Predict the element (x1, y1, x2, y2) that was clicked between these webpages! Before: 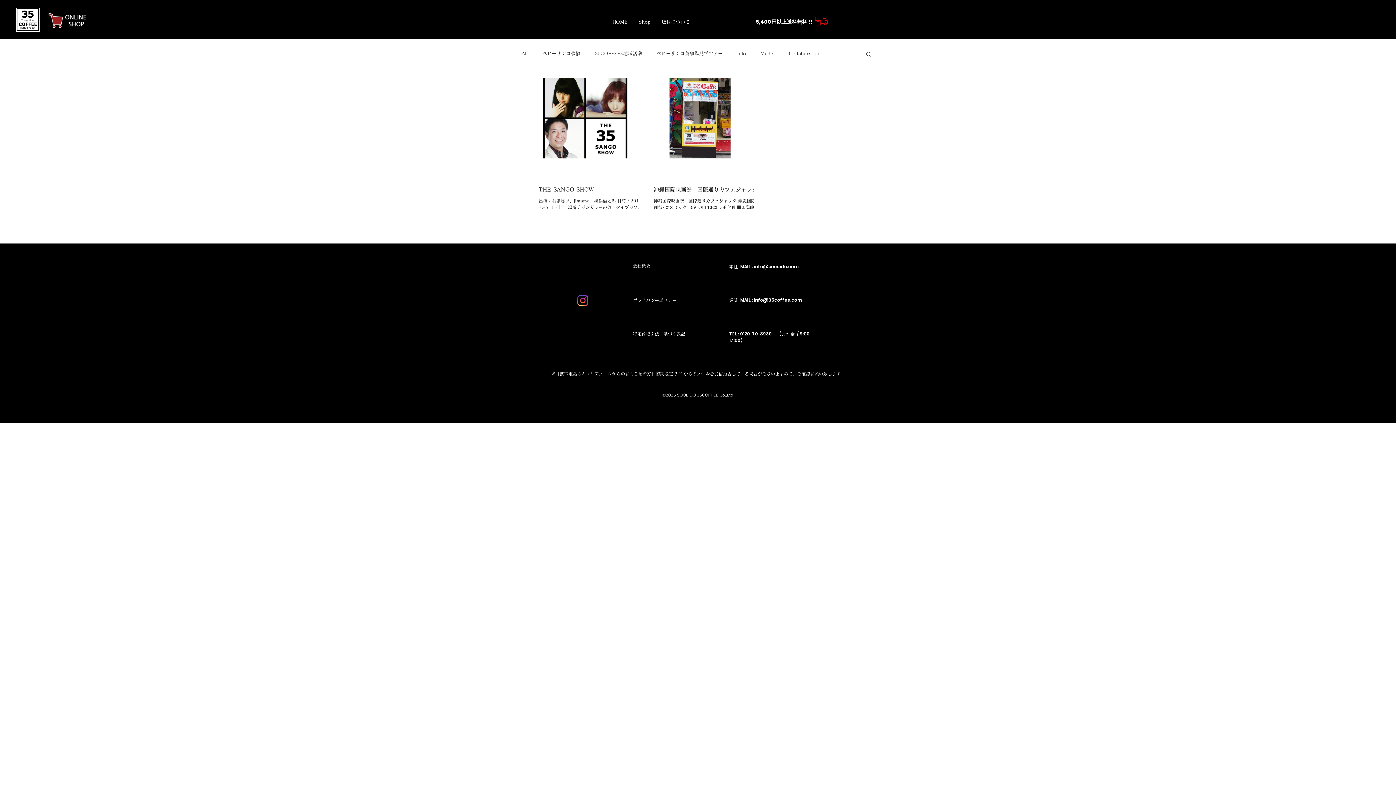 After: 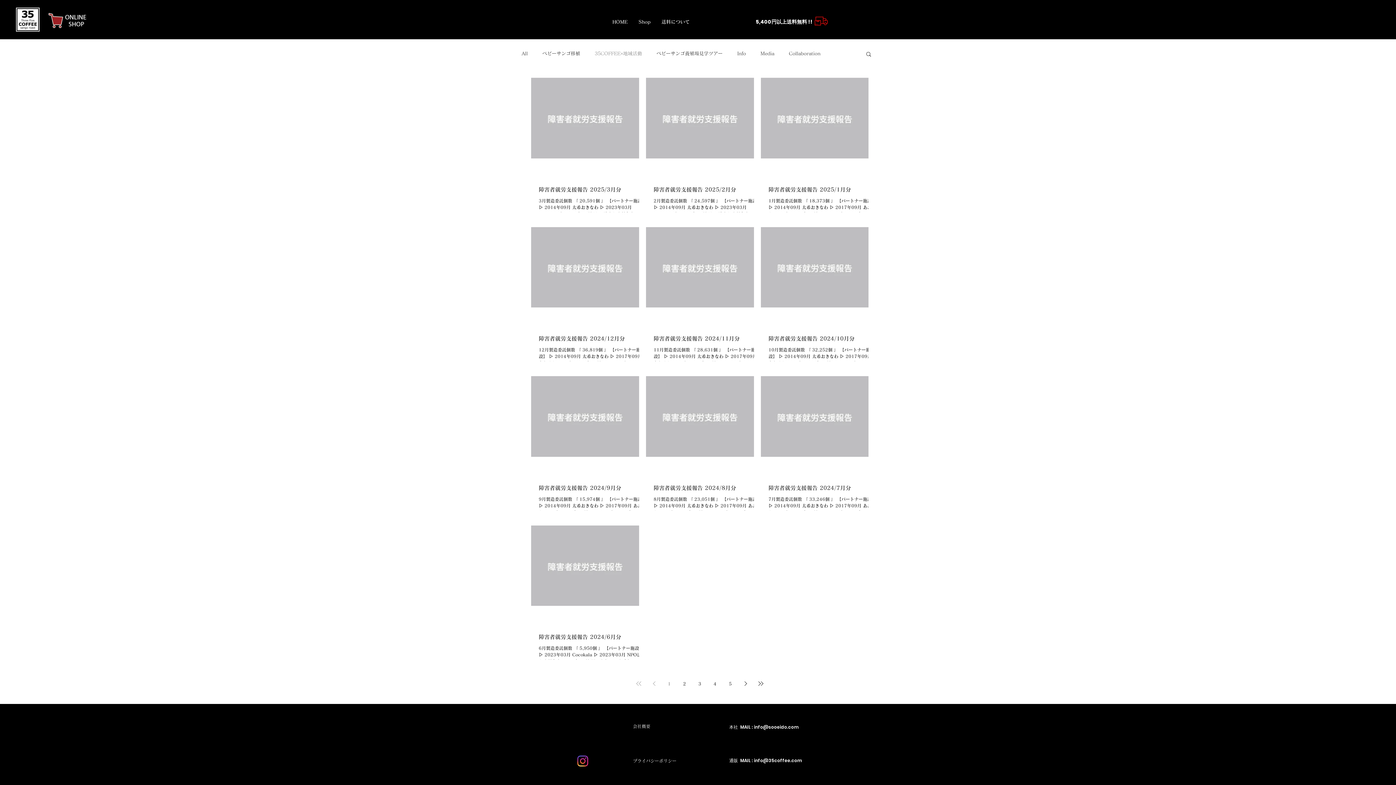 Action: label: 35COFFEE×地域活動 bbox: (594, 49, 642, 58)